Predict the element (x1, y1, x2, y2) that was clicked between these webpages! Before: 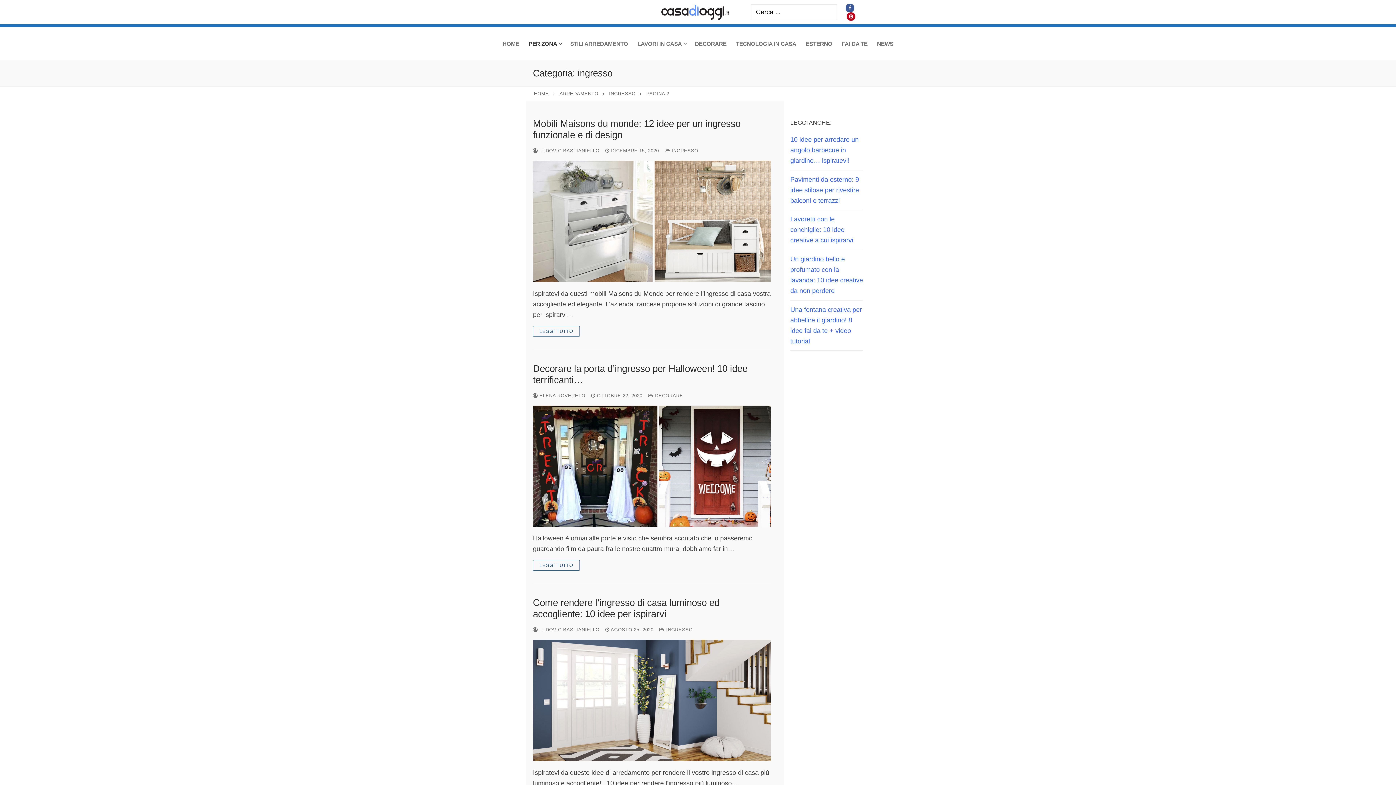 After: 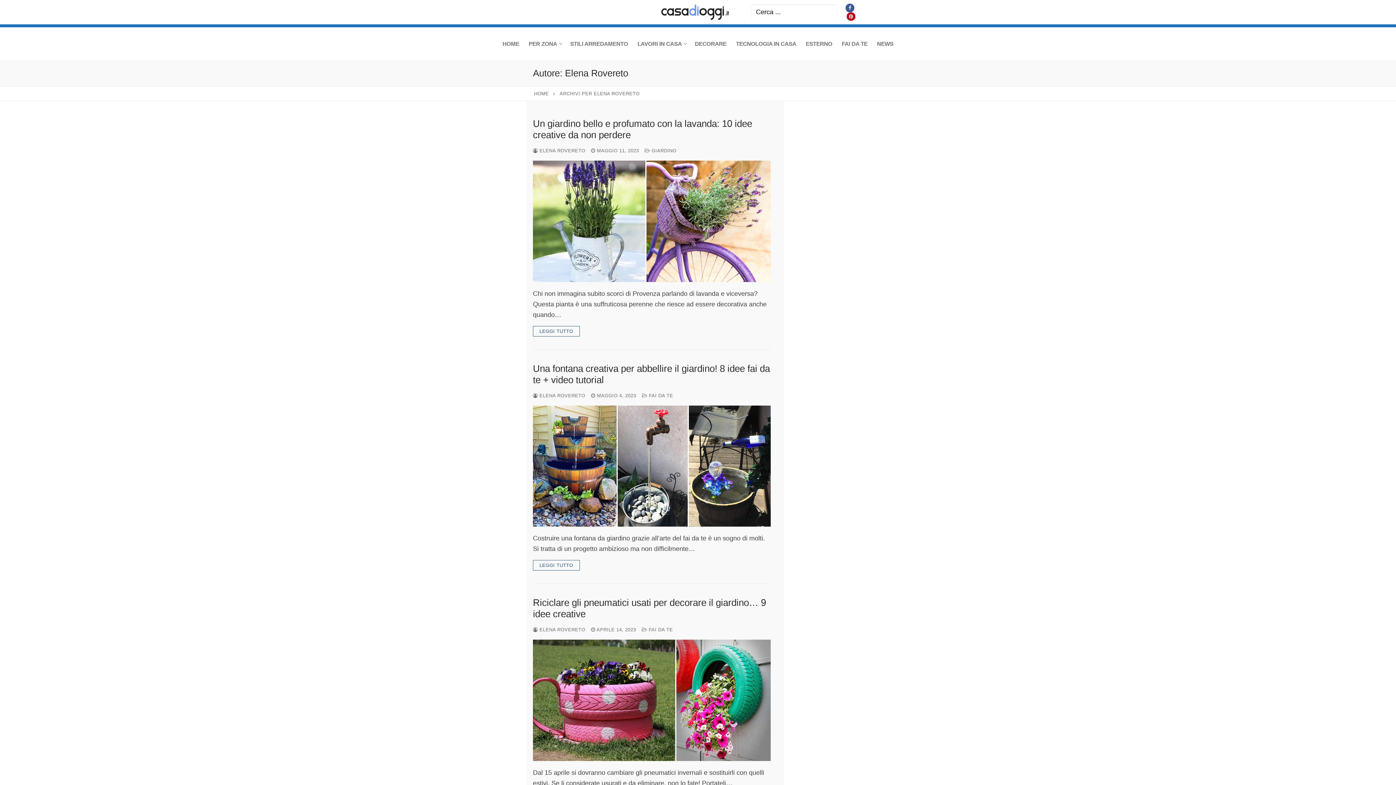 Action: label:  ELENA ROVERETO bbox: (533, 392, 585, 398)